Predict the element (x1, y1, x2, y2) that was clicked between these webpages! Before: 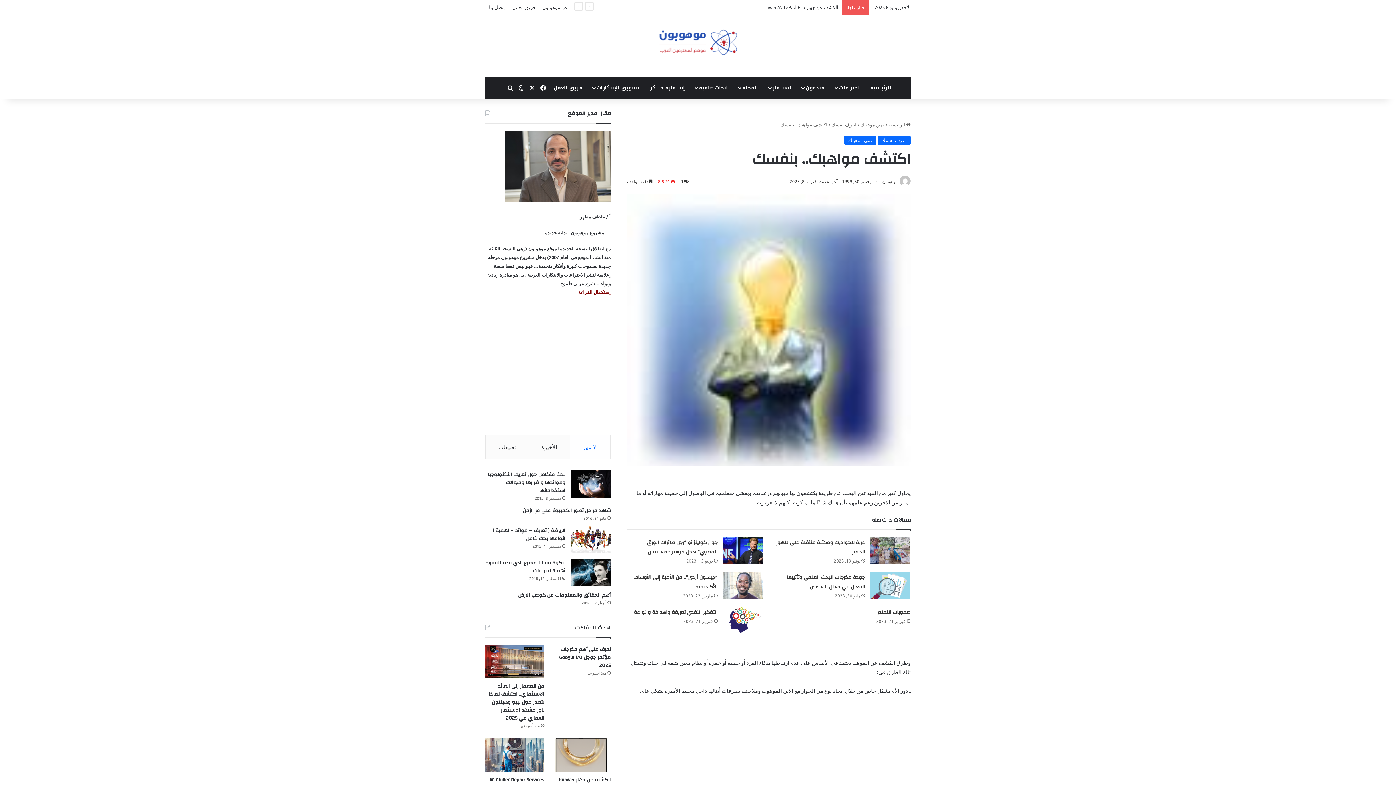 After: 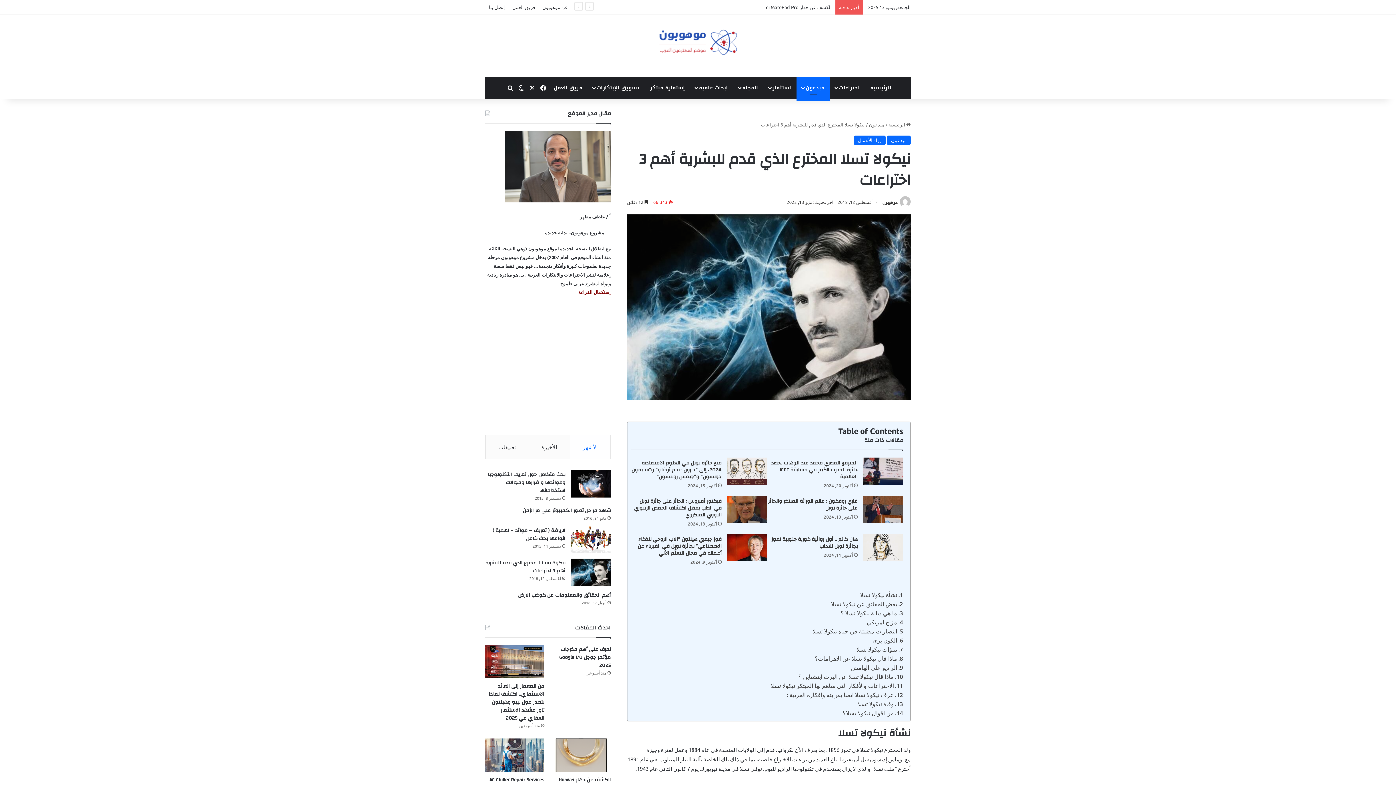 Action: bbox: (570, 558, 610, 586) label: نيكولا تسلا المخترع الذي قدم للبشرية أهم 3 اختراعات